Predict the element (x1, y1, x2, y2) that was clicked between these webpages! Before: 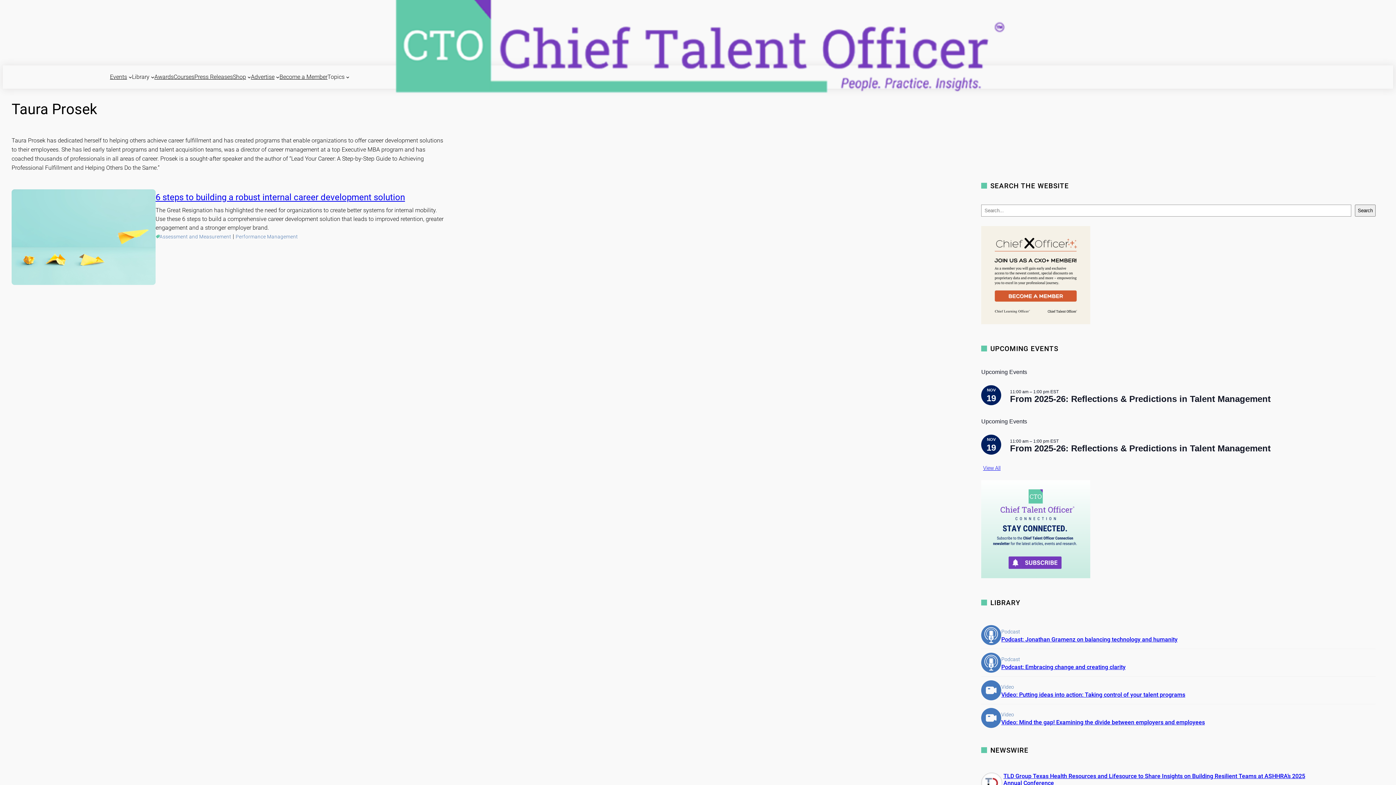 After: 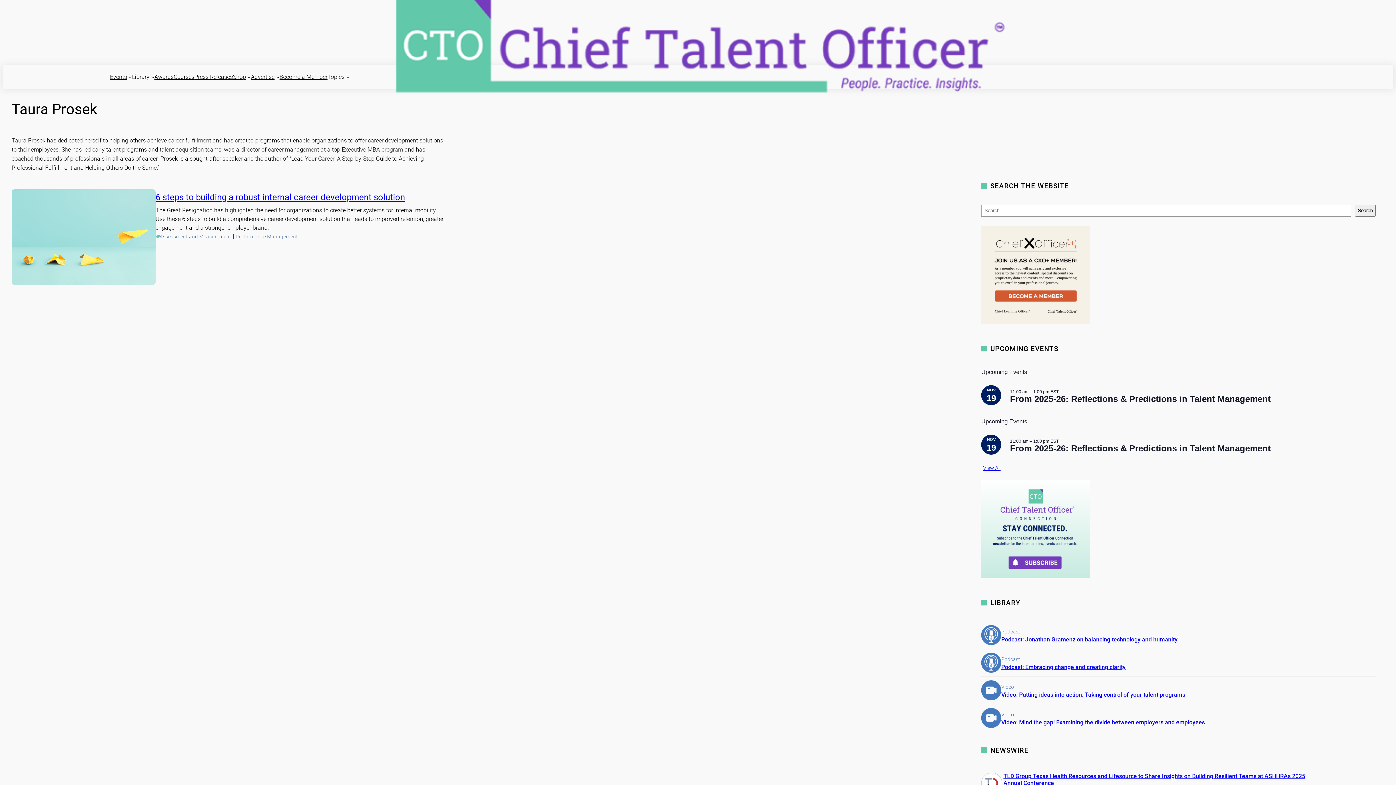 Action: label: From 2025-26: Reflections & Predictions in Talent Management bbox: (1010, 445, 1373, 451)